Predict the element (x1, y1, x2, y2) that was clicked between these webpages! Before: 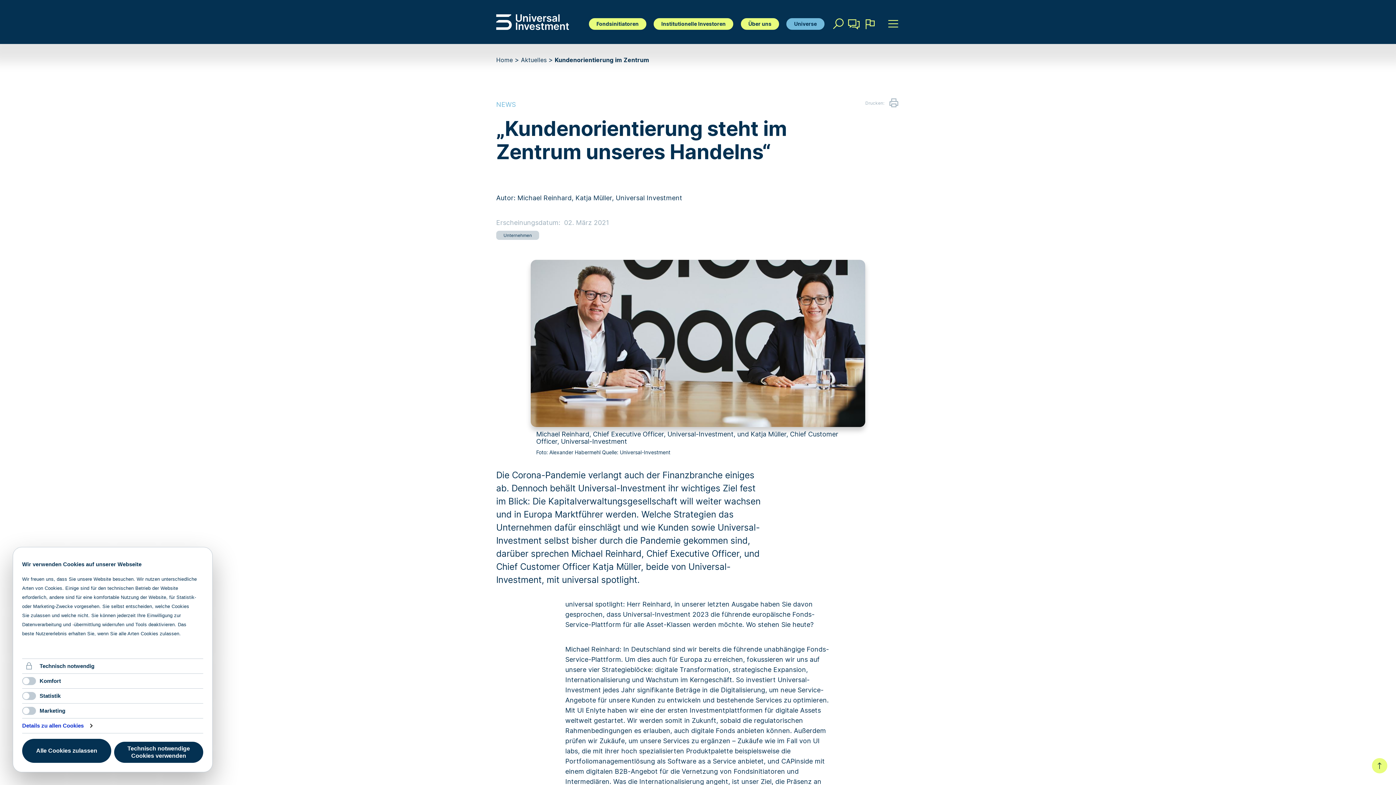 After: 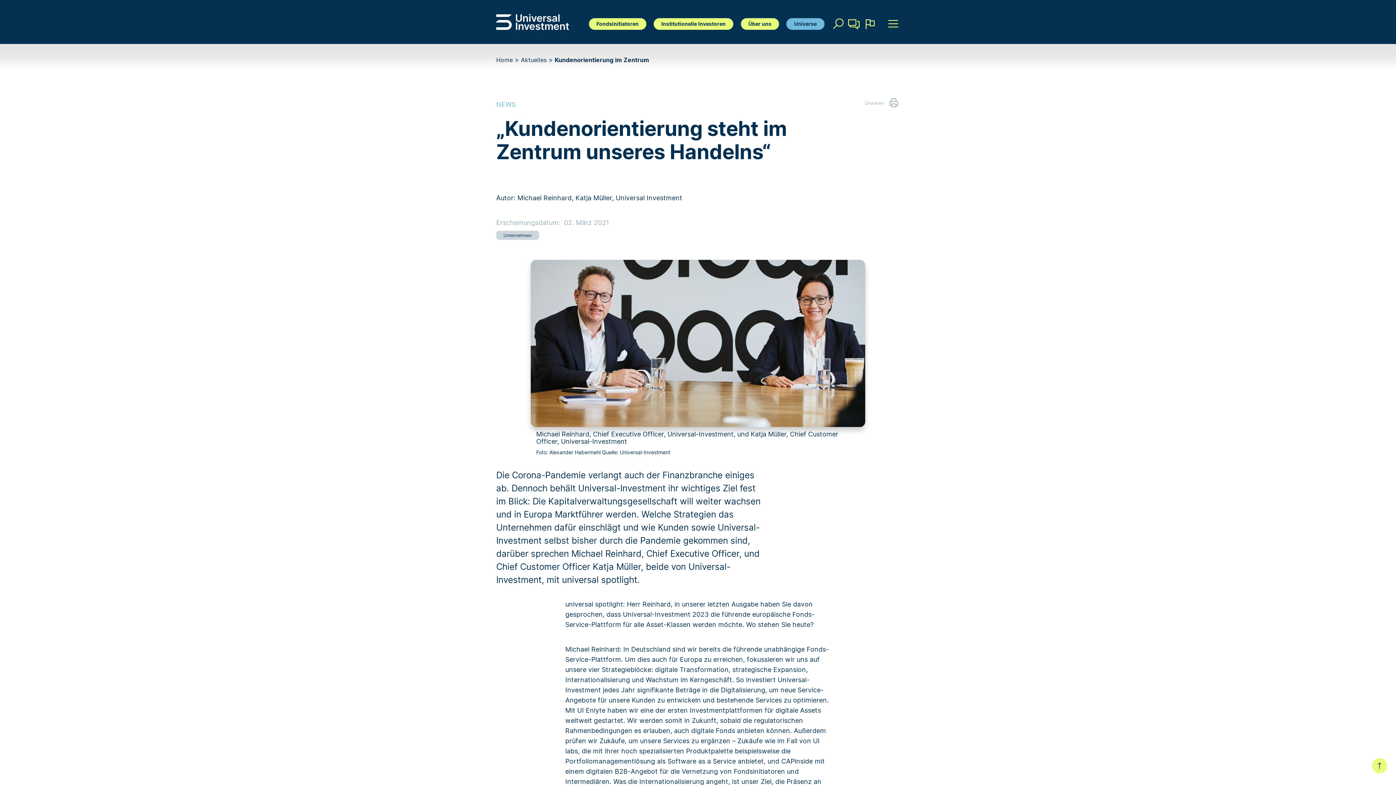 Action: bbox: (114, 742, 203, 763) label: Technisch notwendige Cookies verwenden